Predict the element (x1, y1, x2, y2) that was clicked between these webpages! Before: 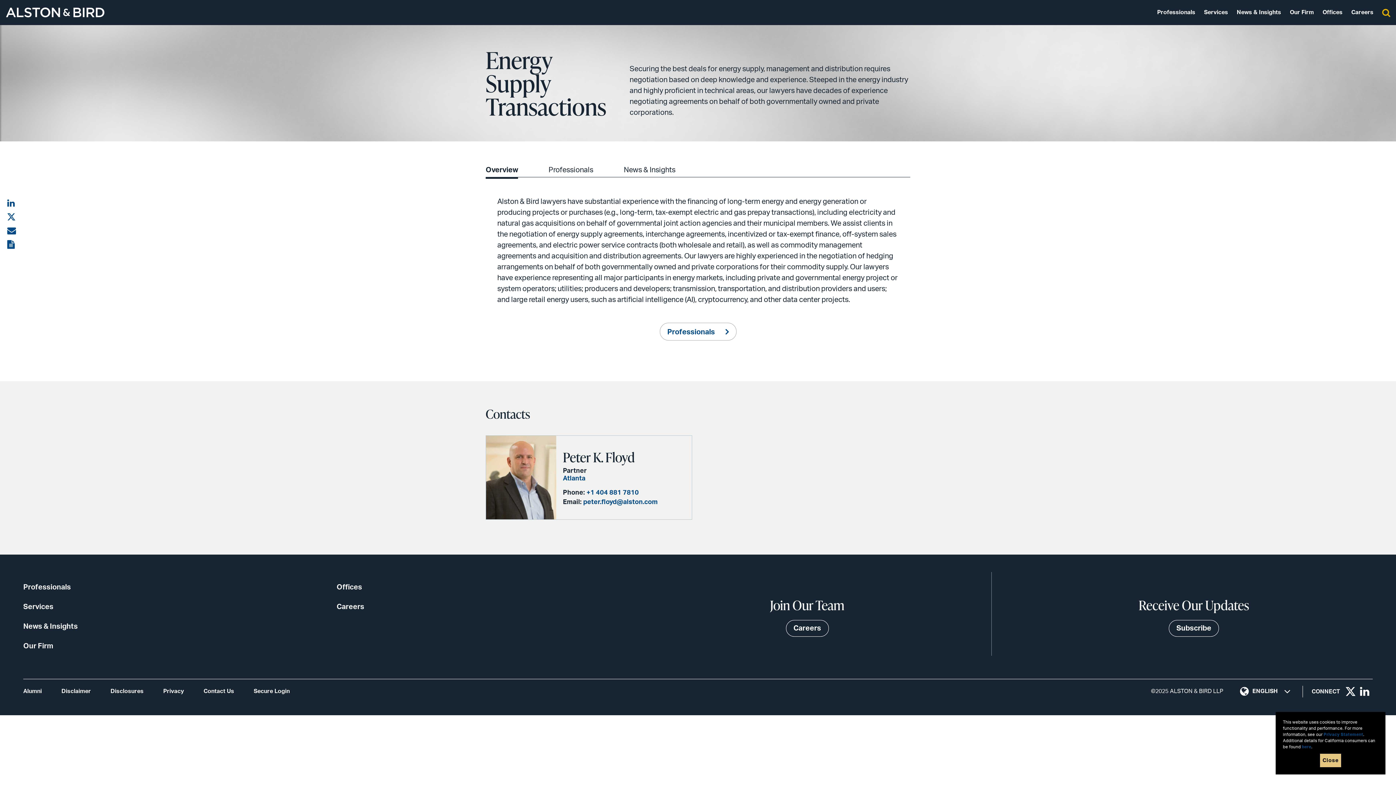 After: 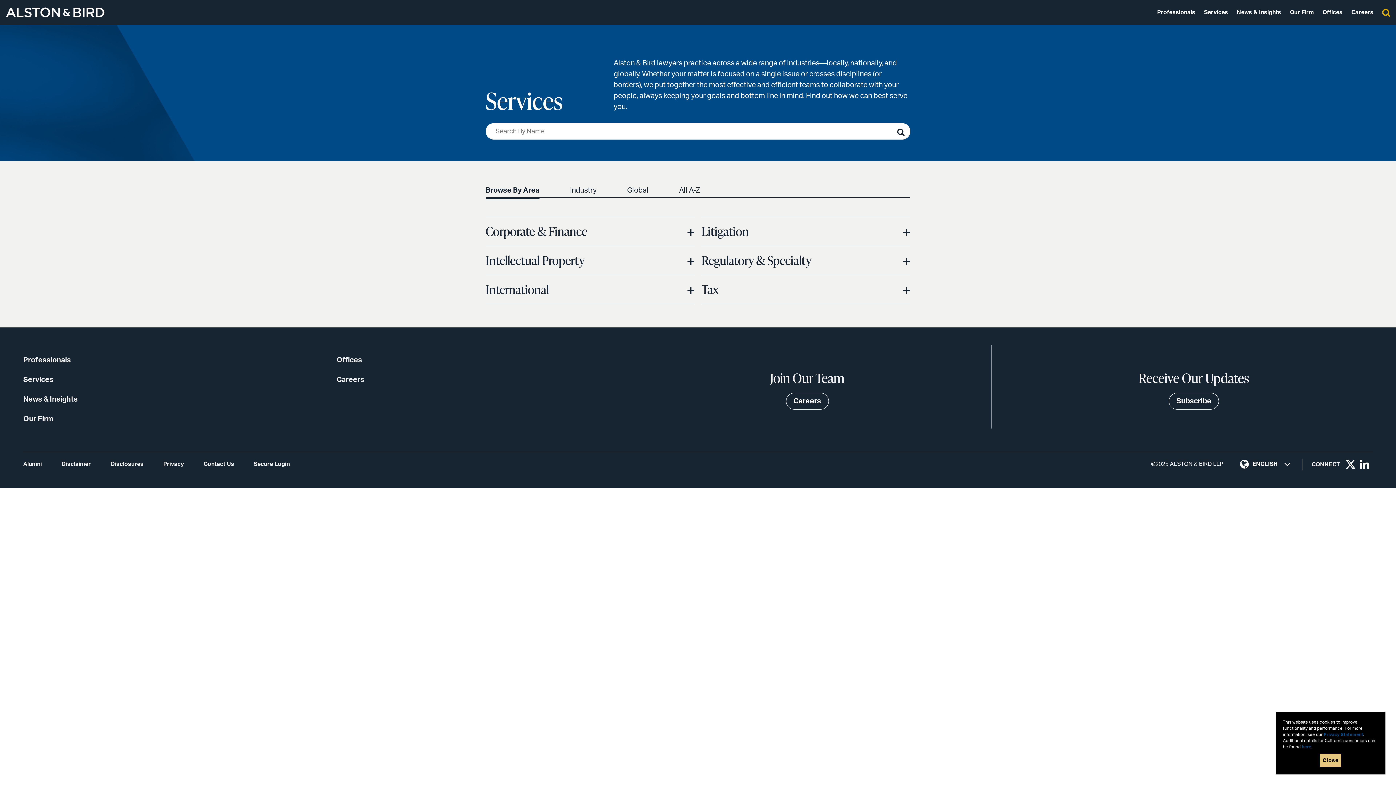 Action: label: Services bbox: (23, 603, 53, 610)